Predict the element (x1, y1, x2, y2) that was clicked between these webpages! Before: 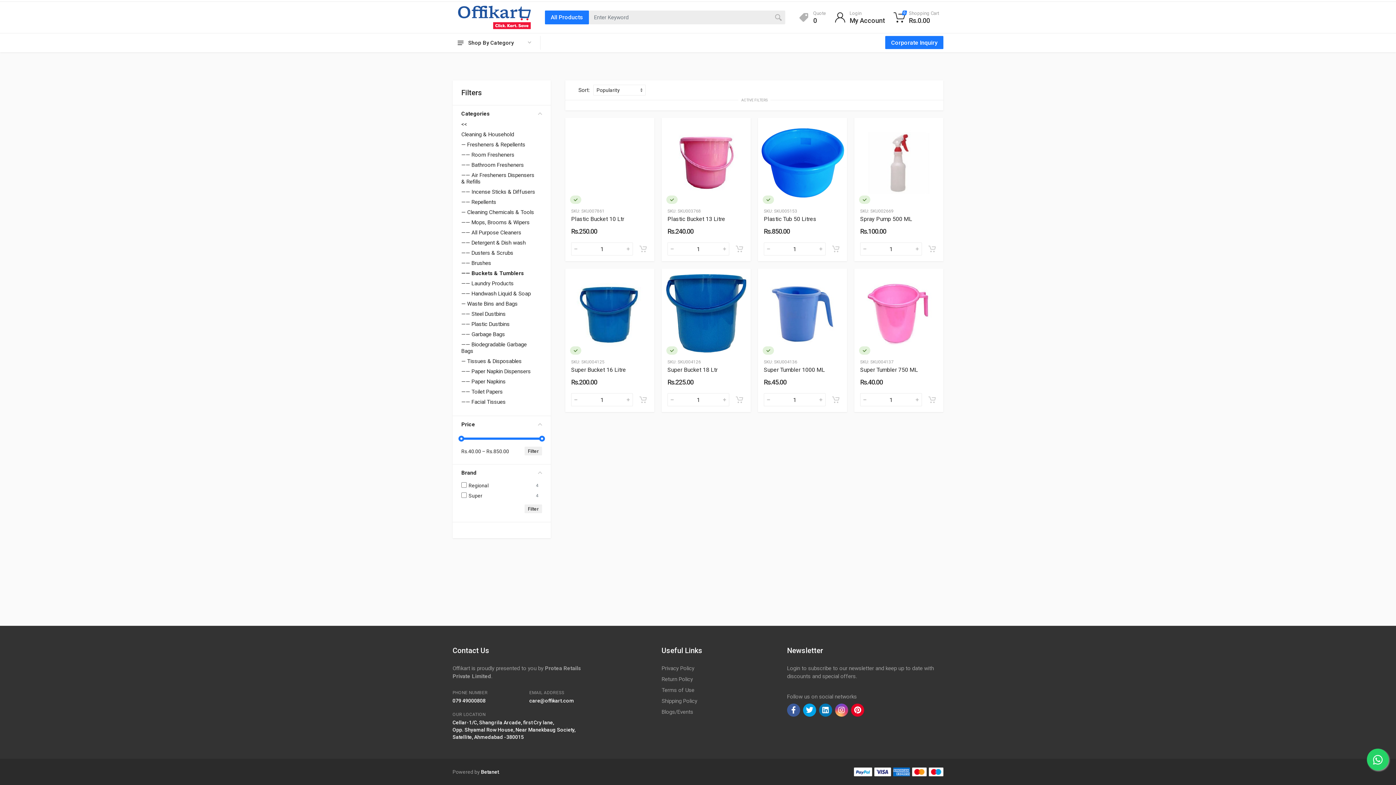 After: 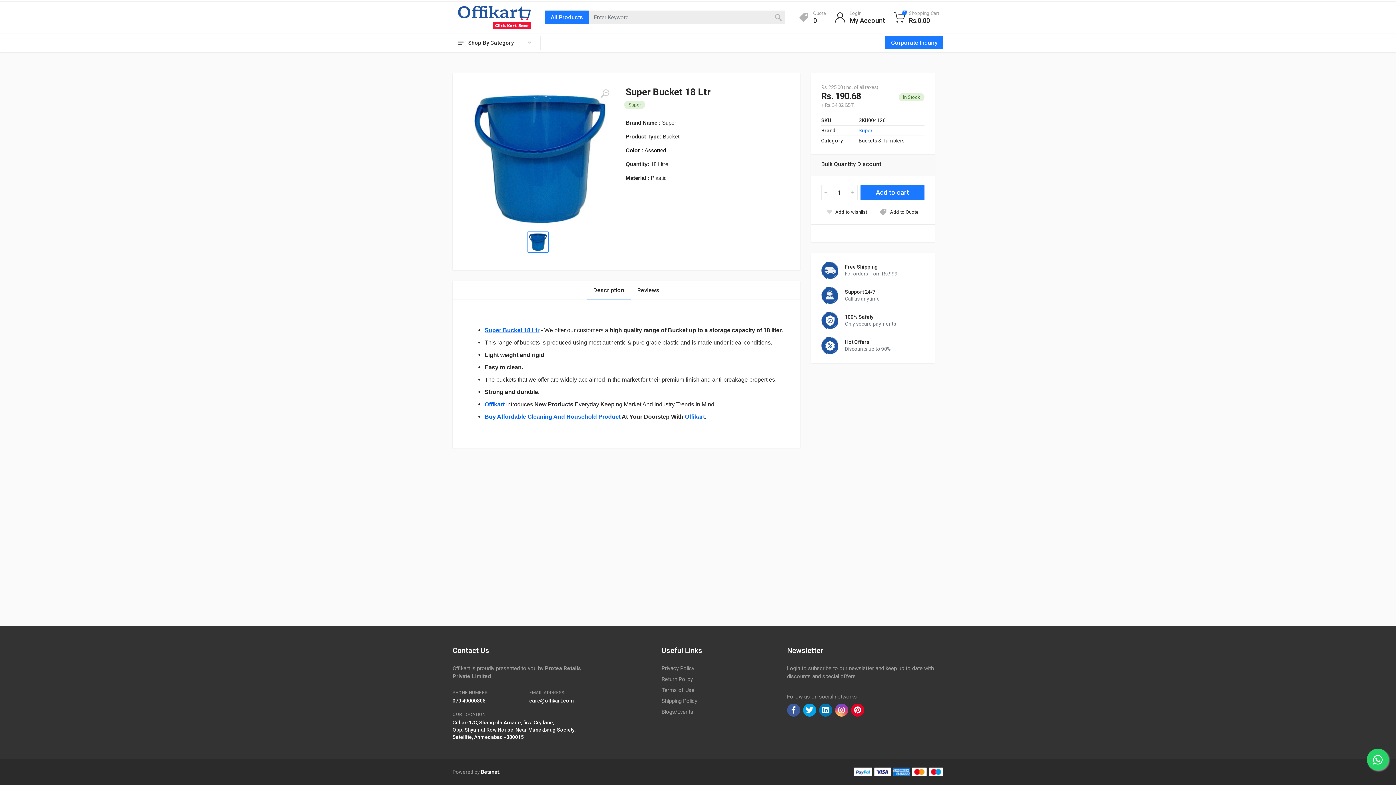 Action: bbox: (667, 366, 717, 373) label: Super Bucket 18 Ltr